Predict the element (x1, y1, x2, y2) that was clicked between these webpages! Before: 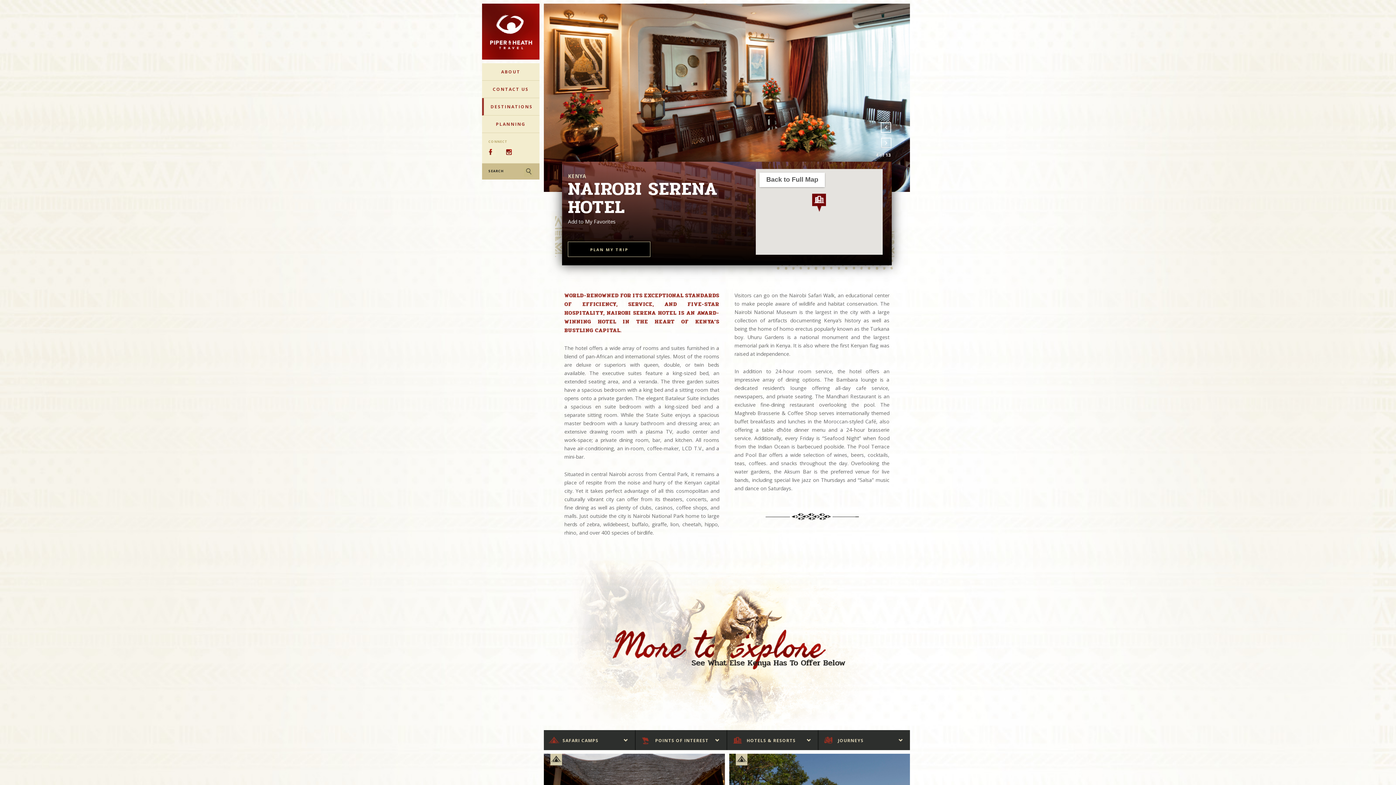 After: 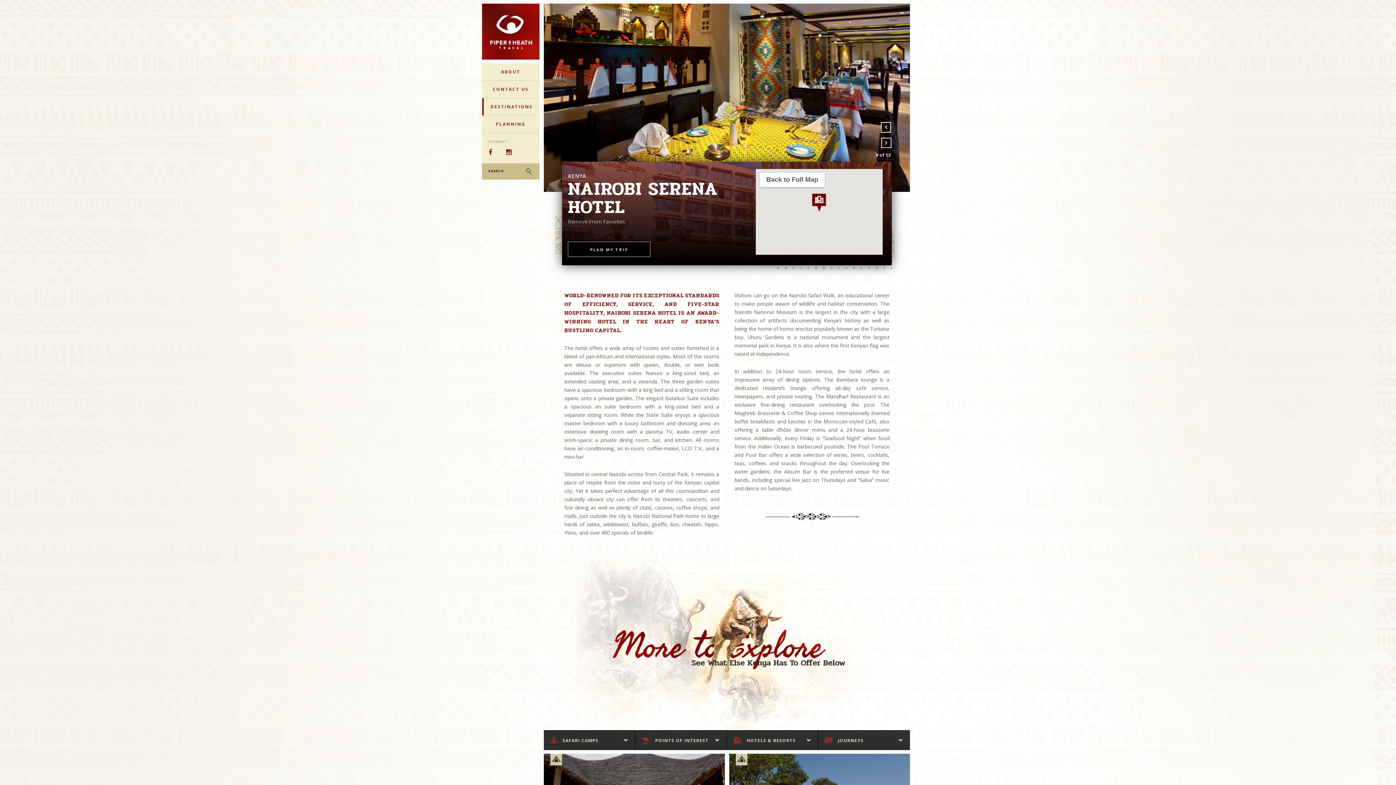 Action: bbox: (568, 216, 617, 227) label: Add to My Favorites